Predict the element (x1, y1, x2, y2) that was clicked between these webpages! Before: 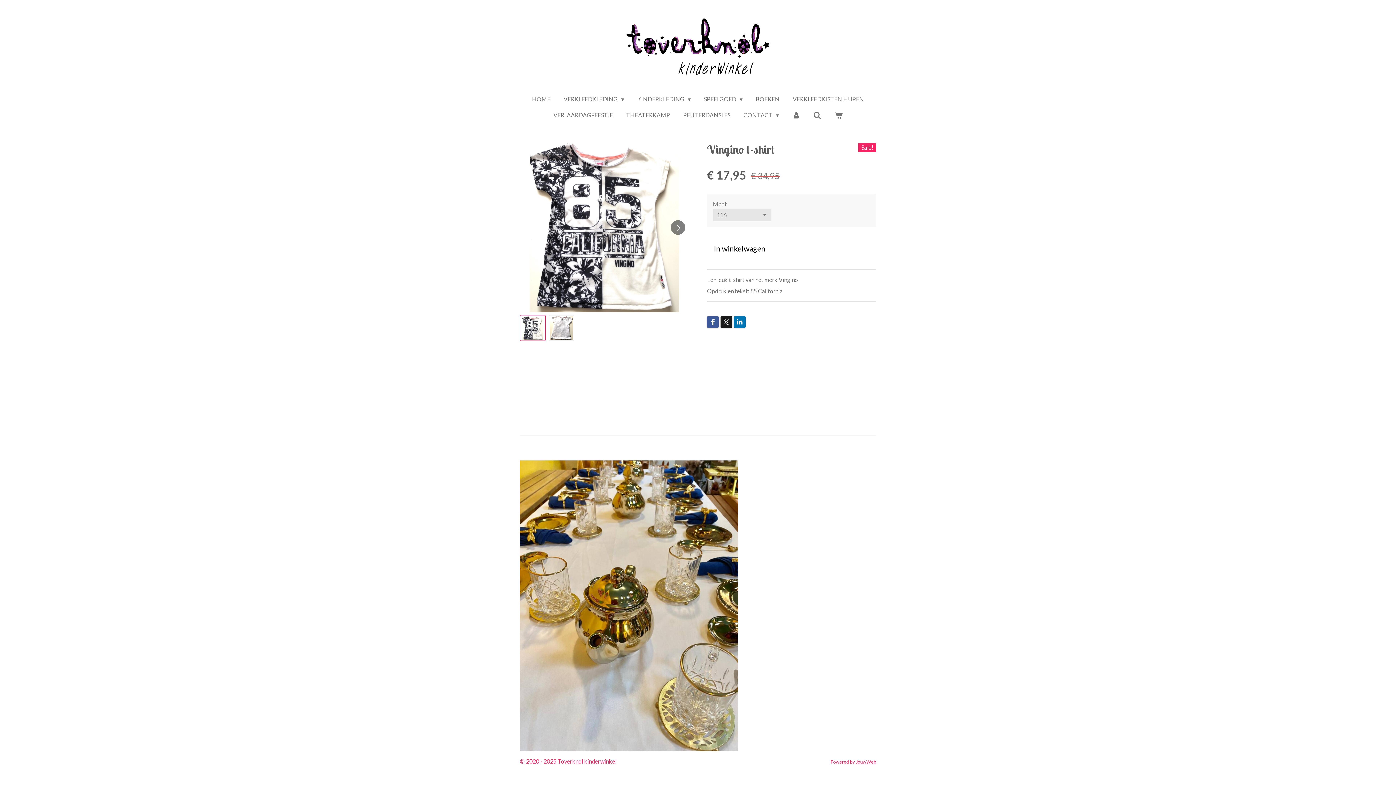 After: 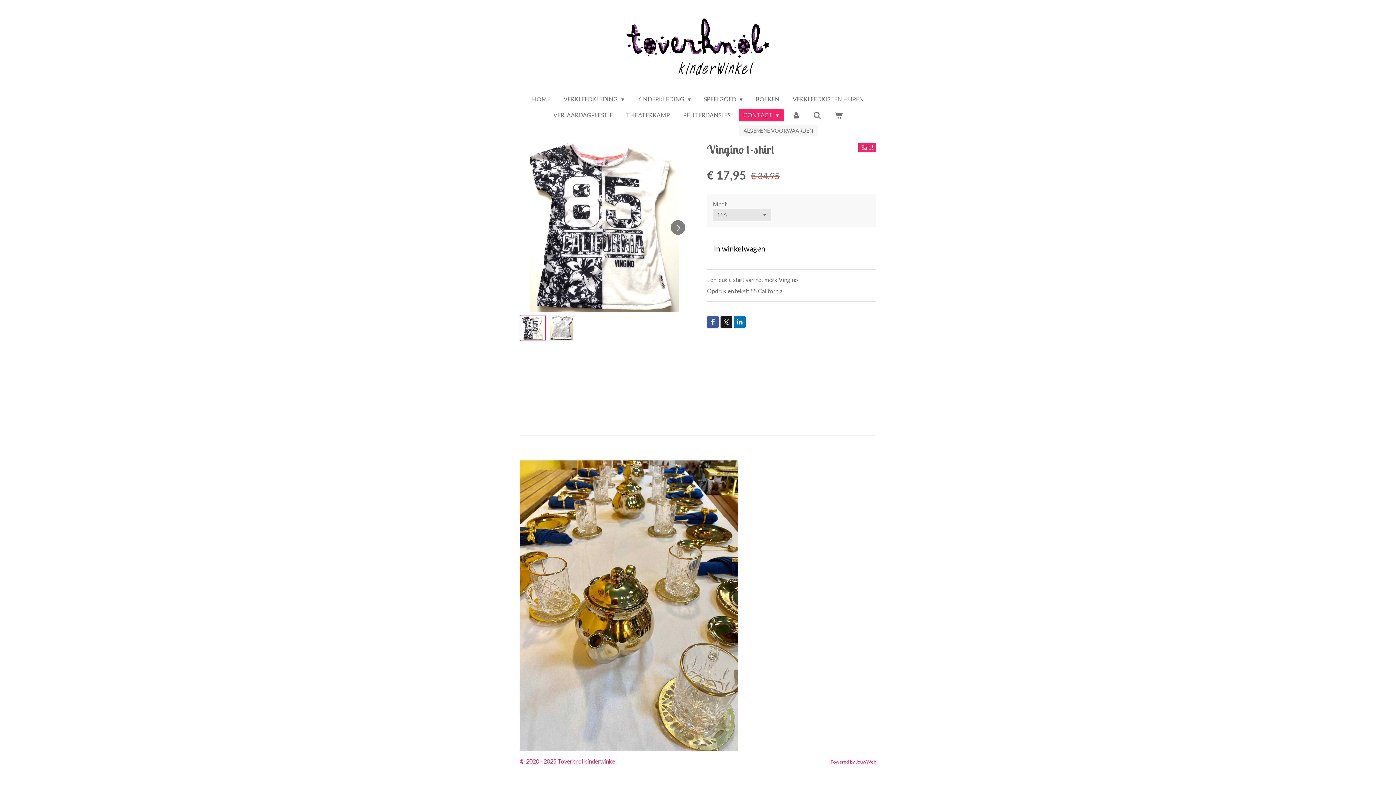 Action: label: CONTACT  bbox: (738, 109, 783, 121)